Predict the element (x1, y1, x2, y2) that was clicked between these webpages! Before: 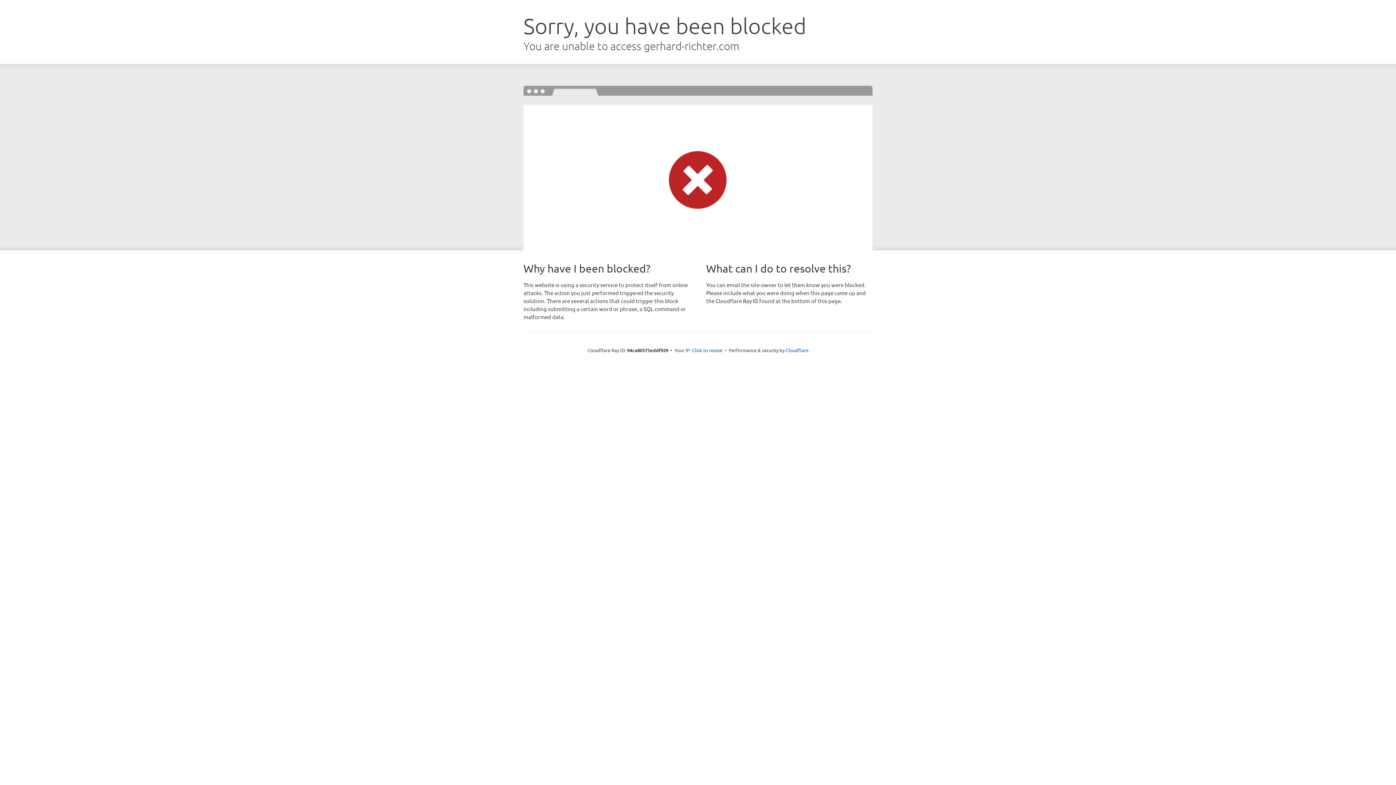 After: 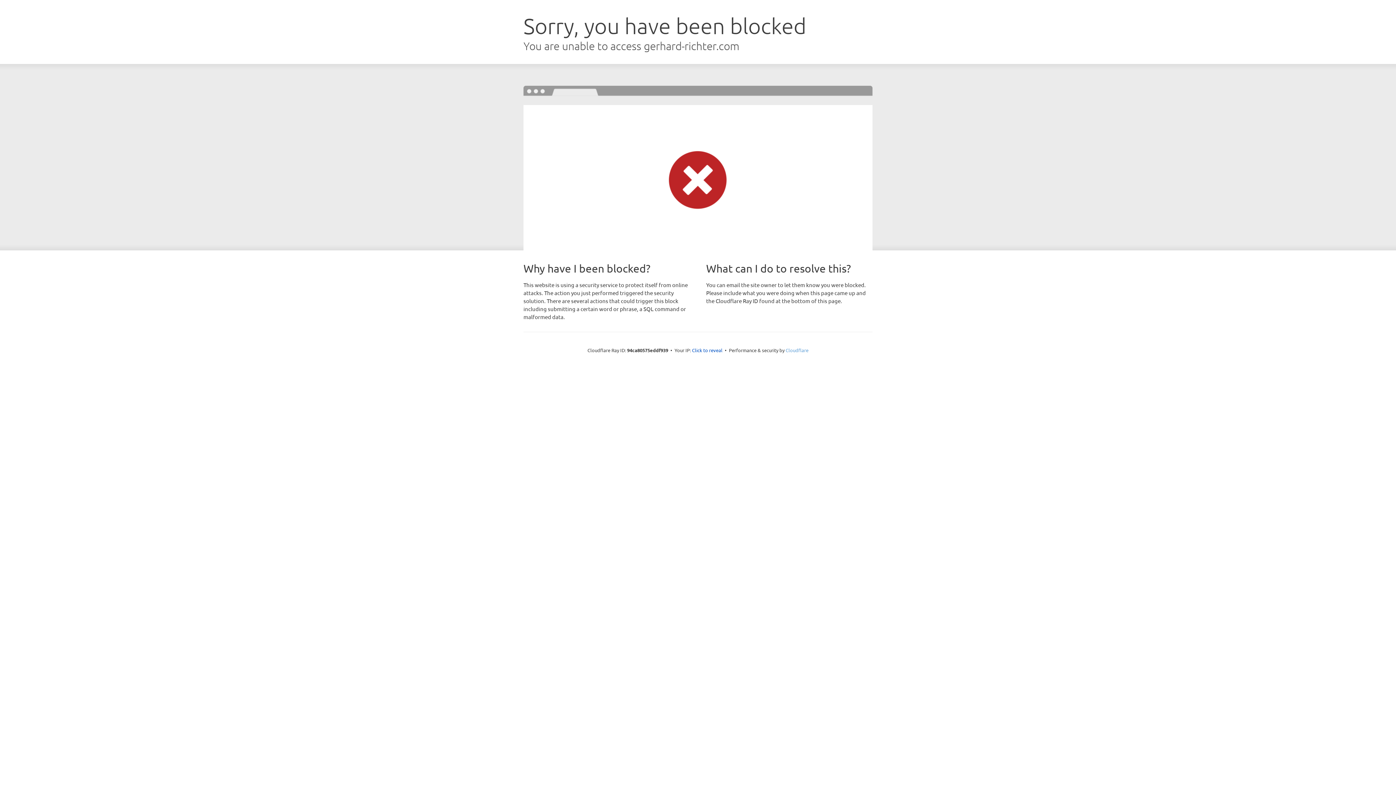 Action: label: Cloudflare bbox: (785, 347, 808, 353)